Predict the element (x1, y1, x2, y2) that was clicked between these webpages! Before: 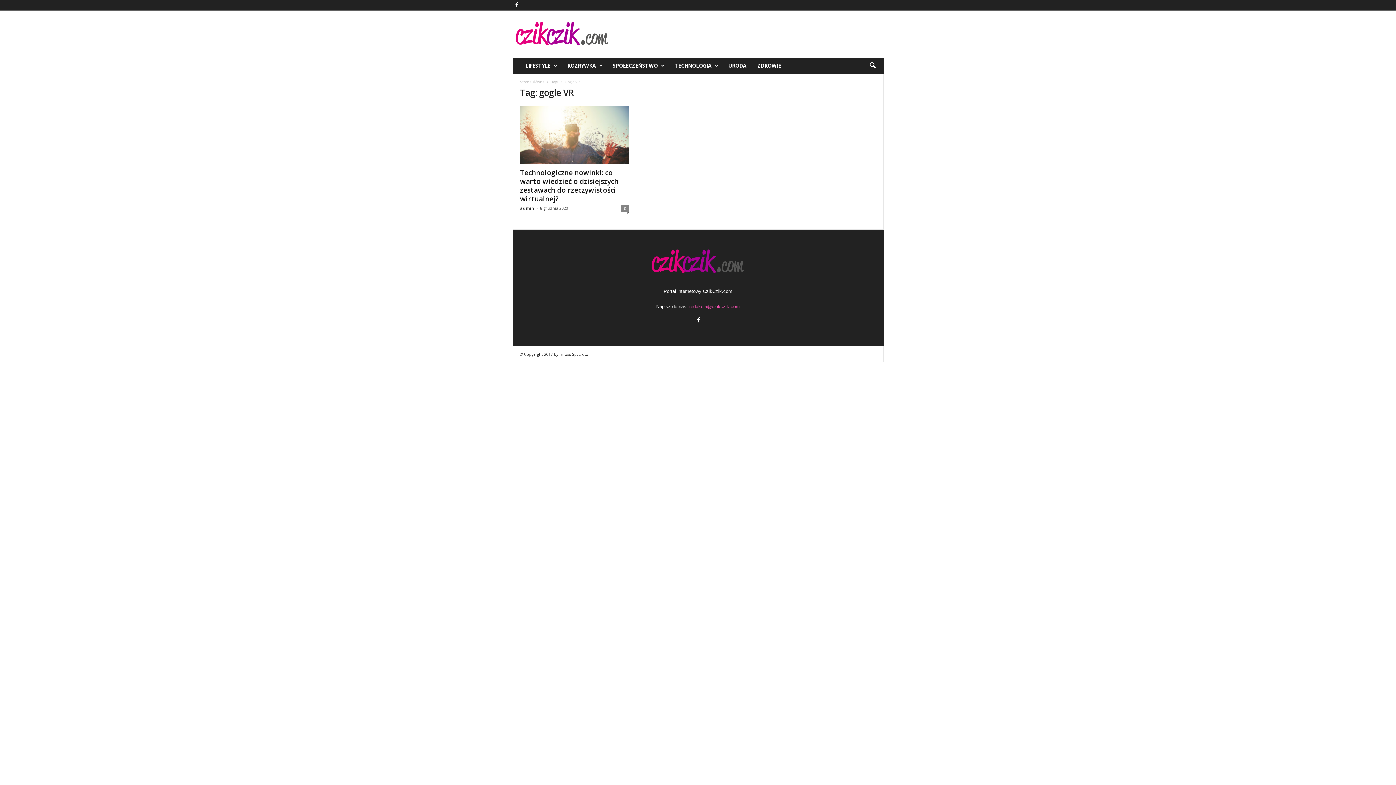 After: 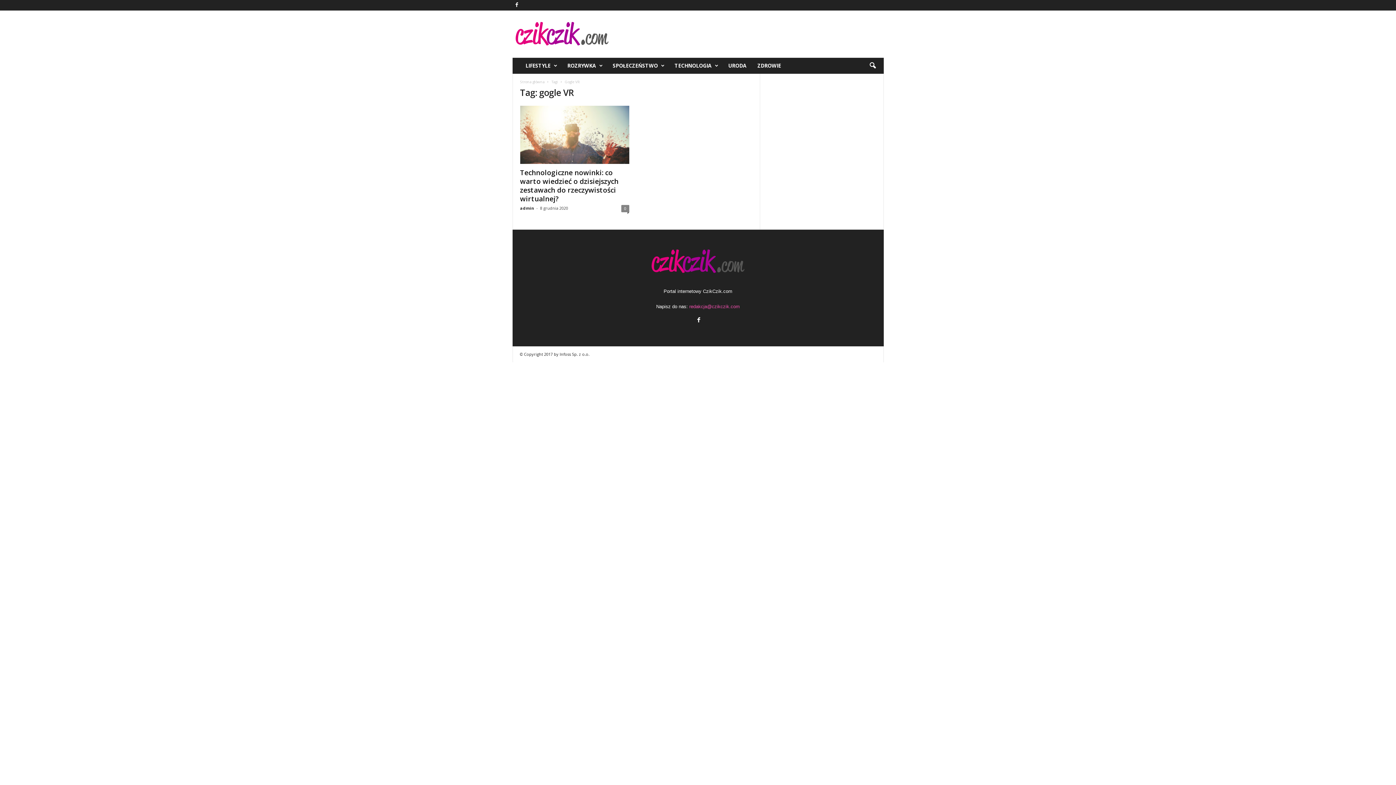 Action: label: redakcja@czikczik.com bbox: (689, 304, 740, 309)